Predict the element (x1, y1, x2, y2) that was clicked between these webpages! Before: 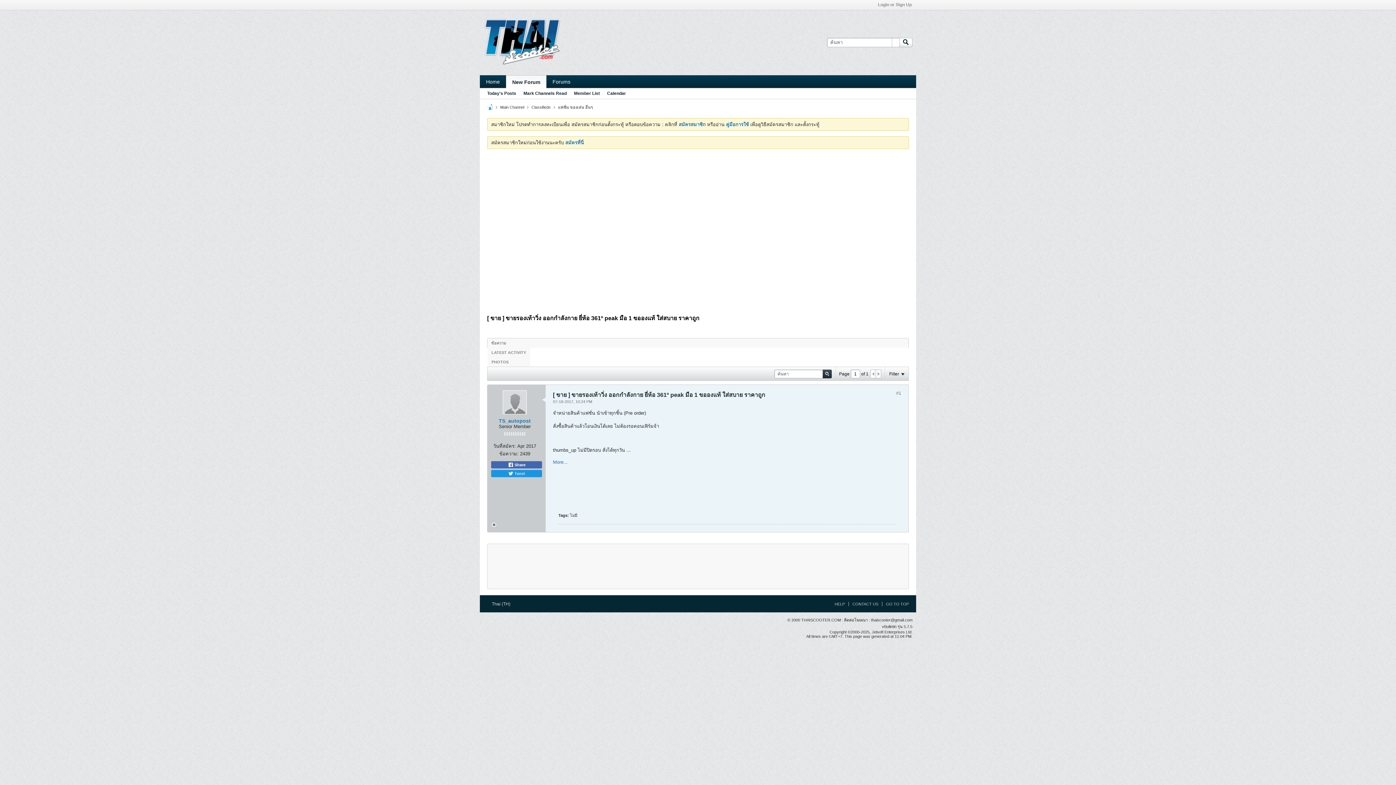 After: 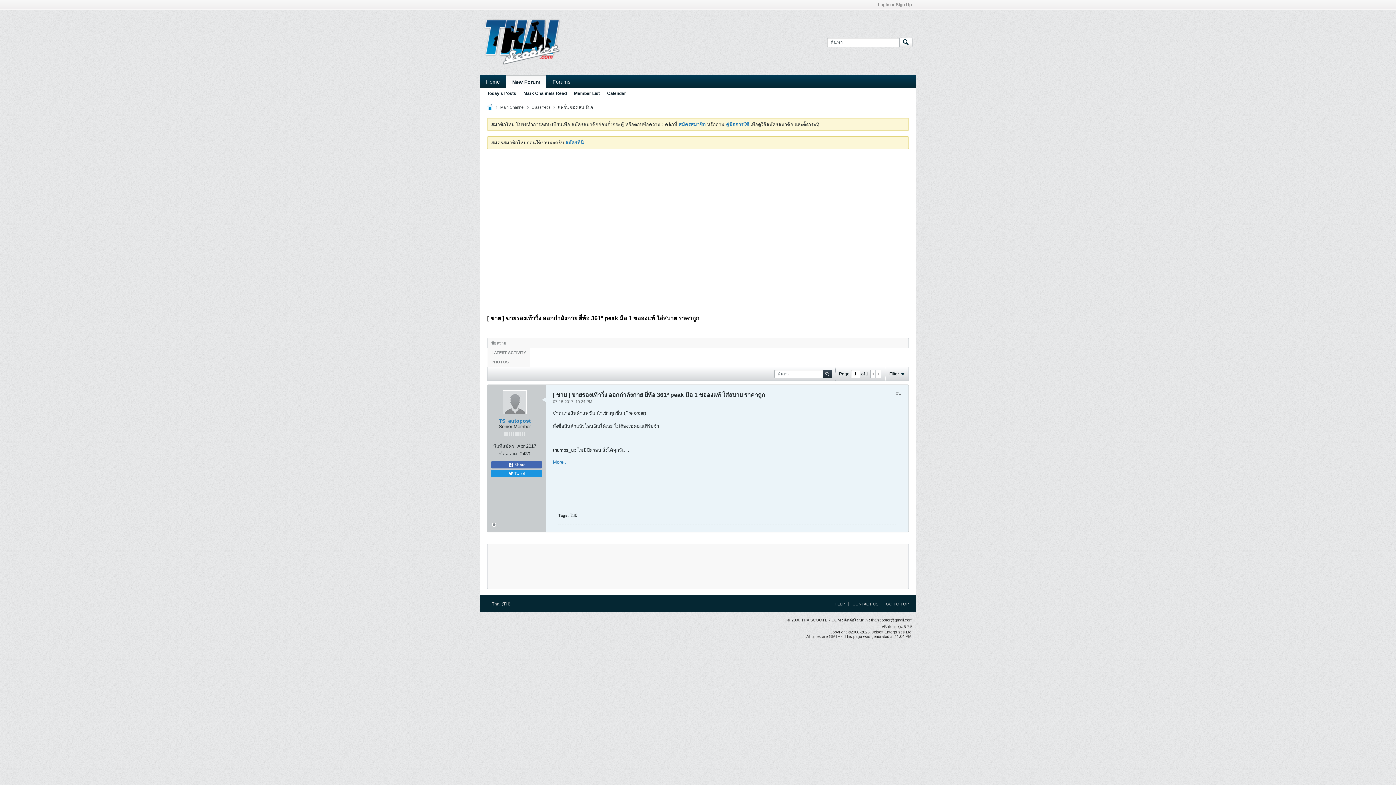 Action: bbox: (876, 370, 881, 378)